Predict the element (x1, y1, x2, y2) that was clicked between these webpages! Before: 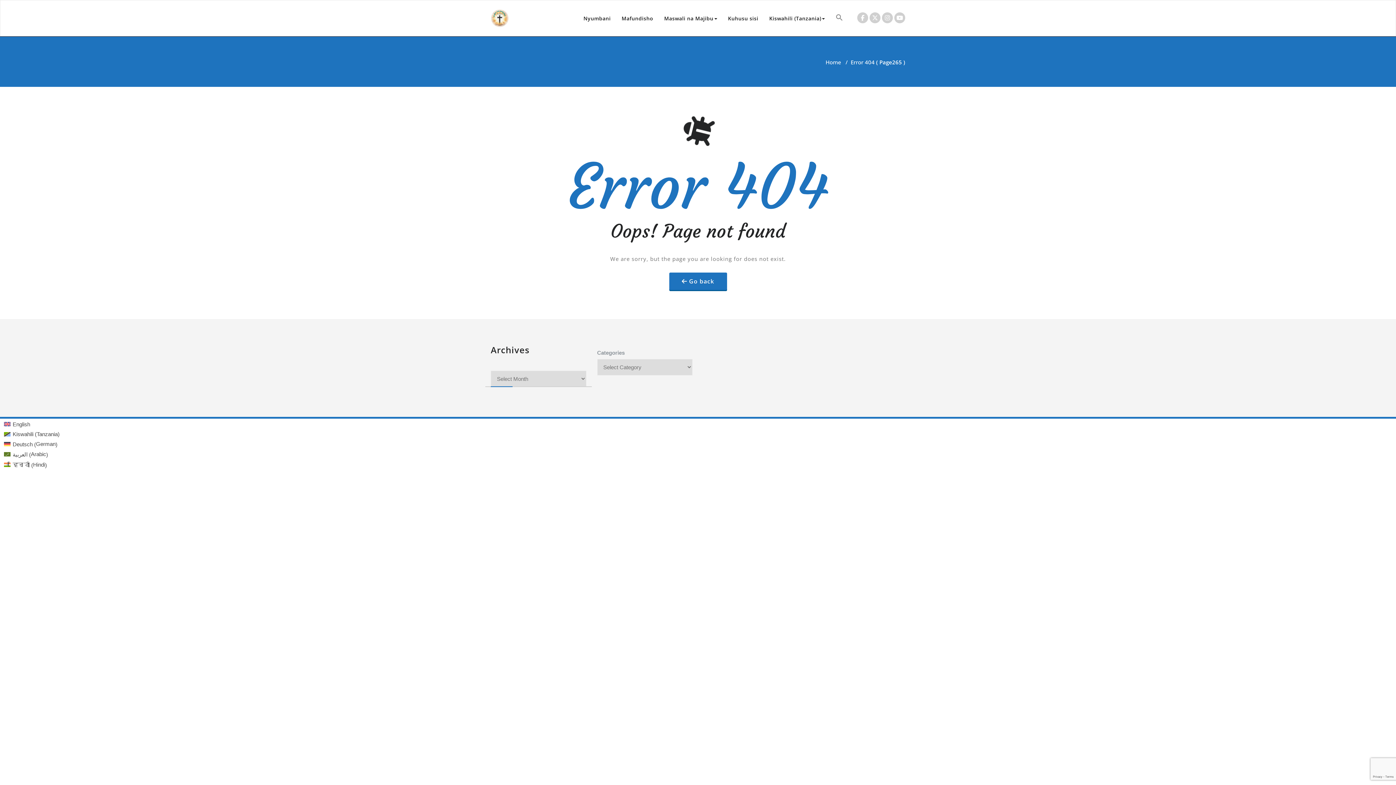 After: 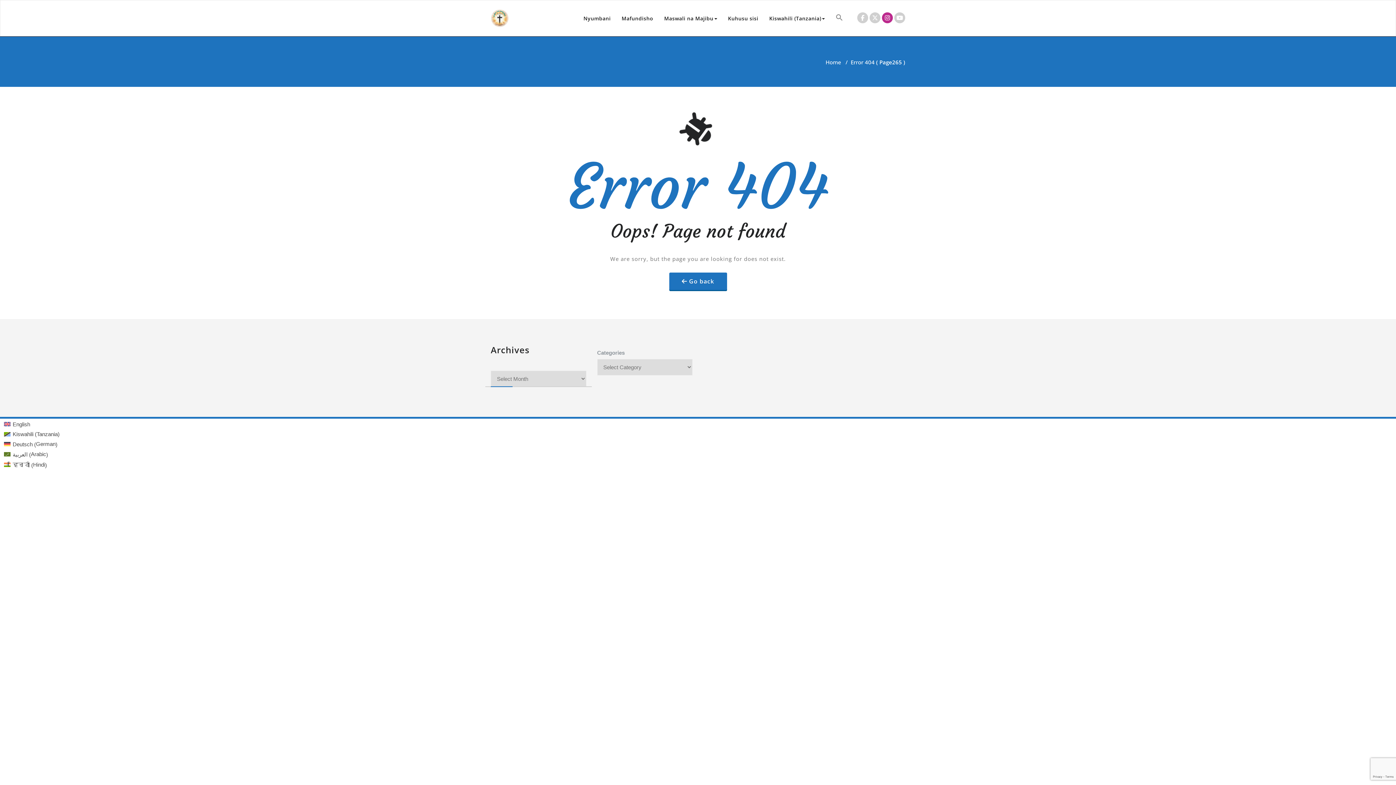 Action: bbox: (885, 14, 890, 21)